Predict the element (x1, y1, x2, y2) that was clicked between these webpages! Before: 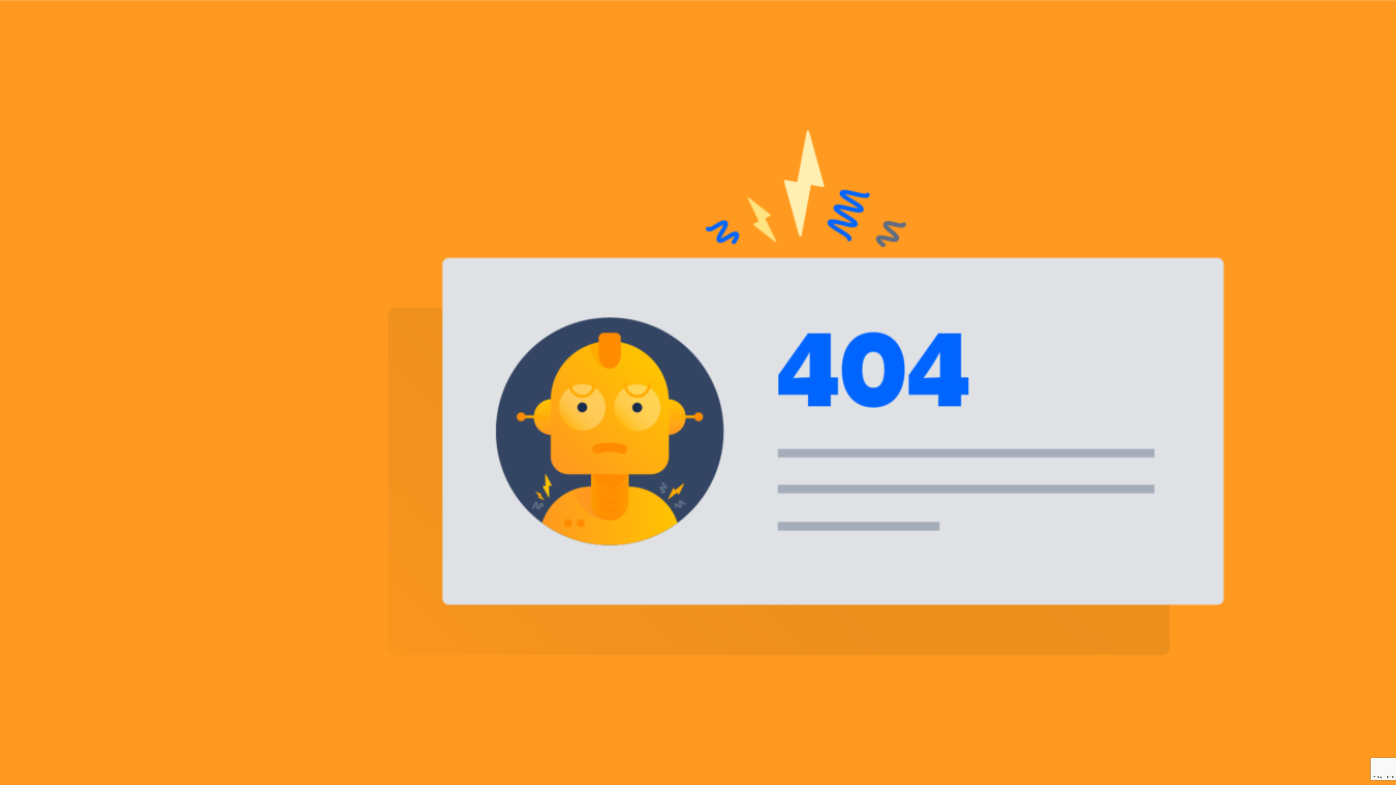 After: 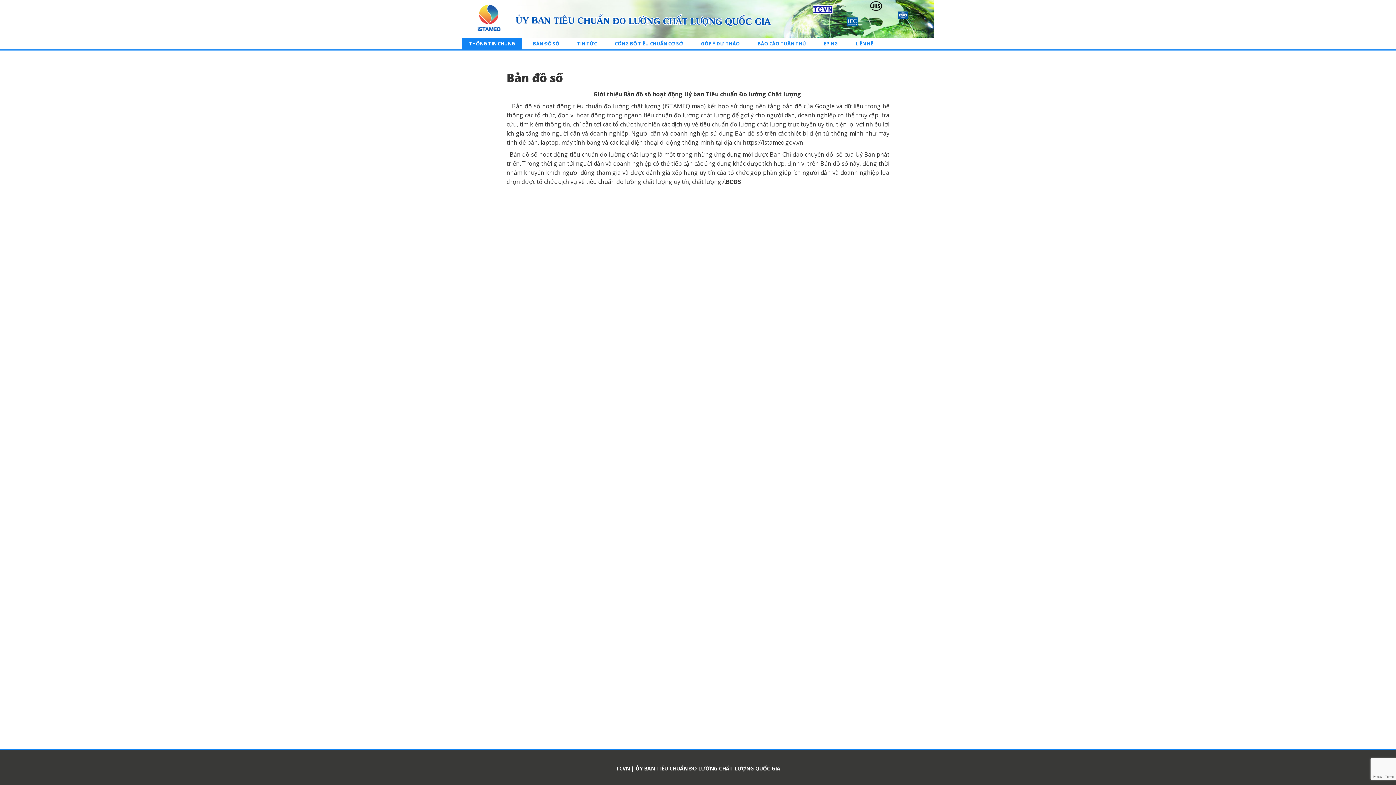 Action: bbox: (0, 0, 1396, 785)